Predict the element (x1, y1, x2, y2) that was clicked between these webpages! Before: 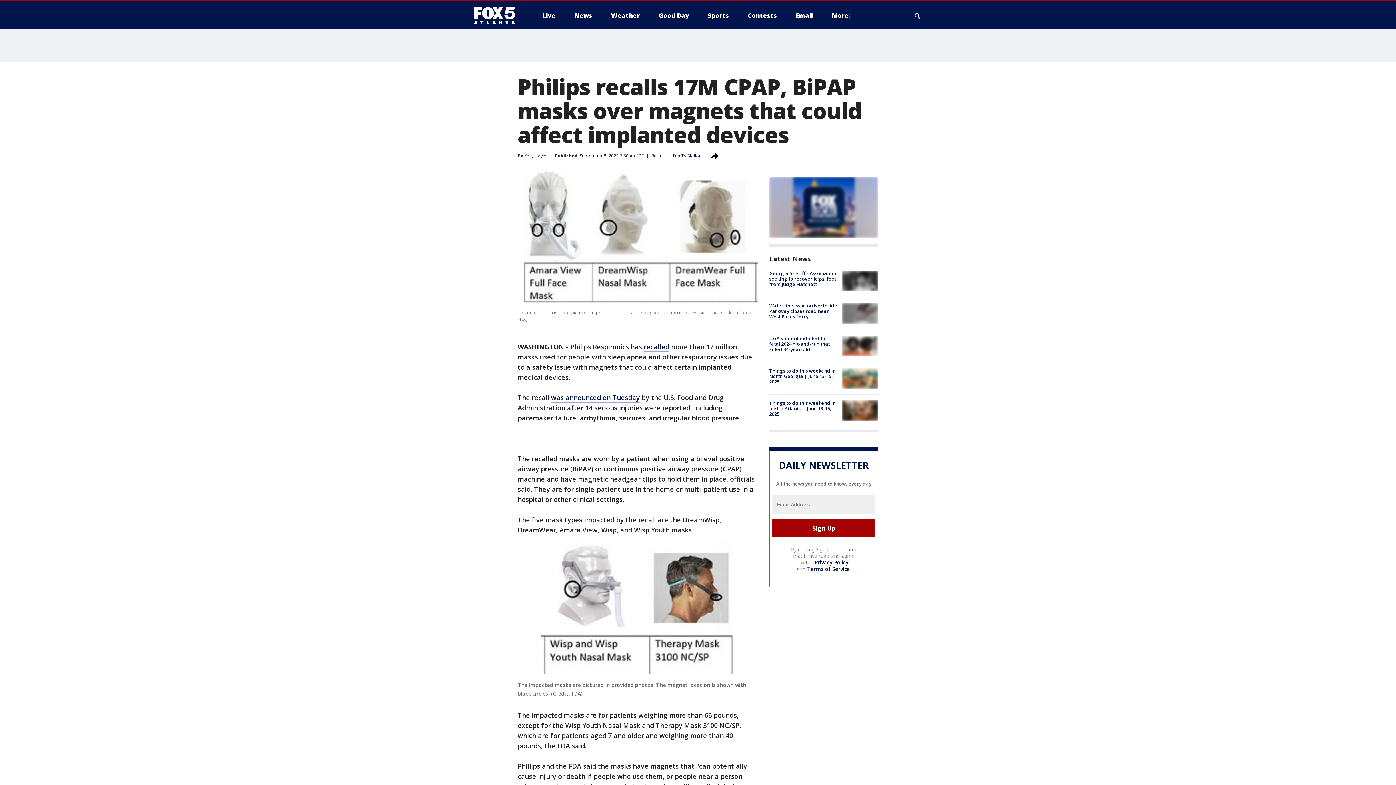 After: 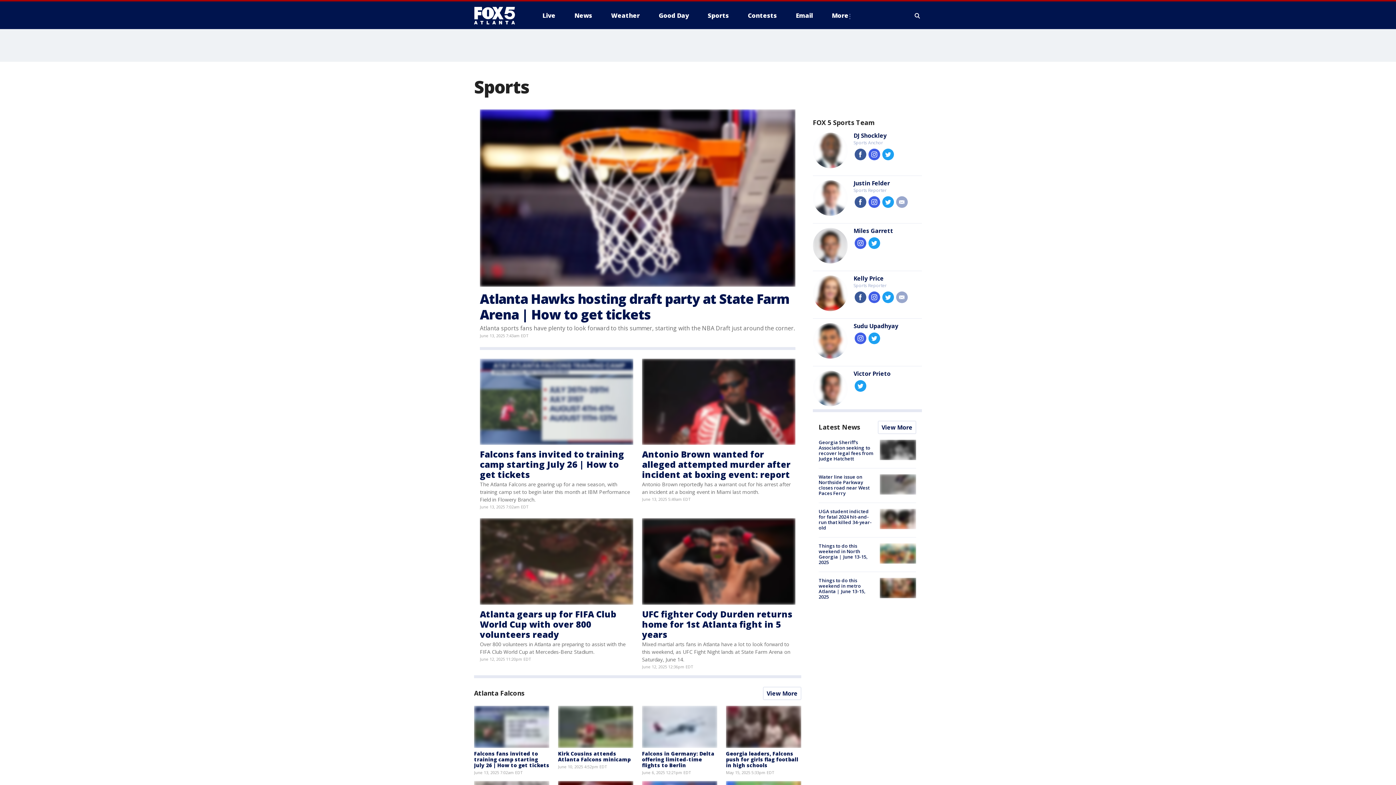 Action: bbox: (702, 9, 734, 21) label: Sports